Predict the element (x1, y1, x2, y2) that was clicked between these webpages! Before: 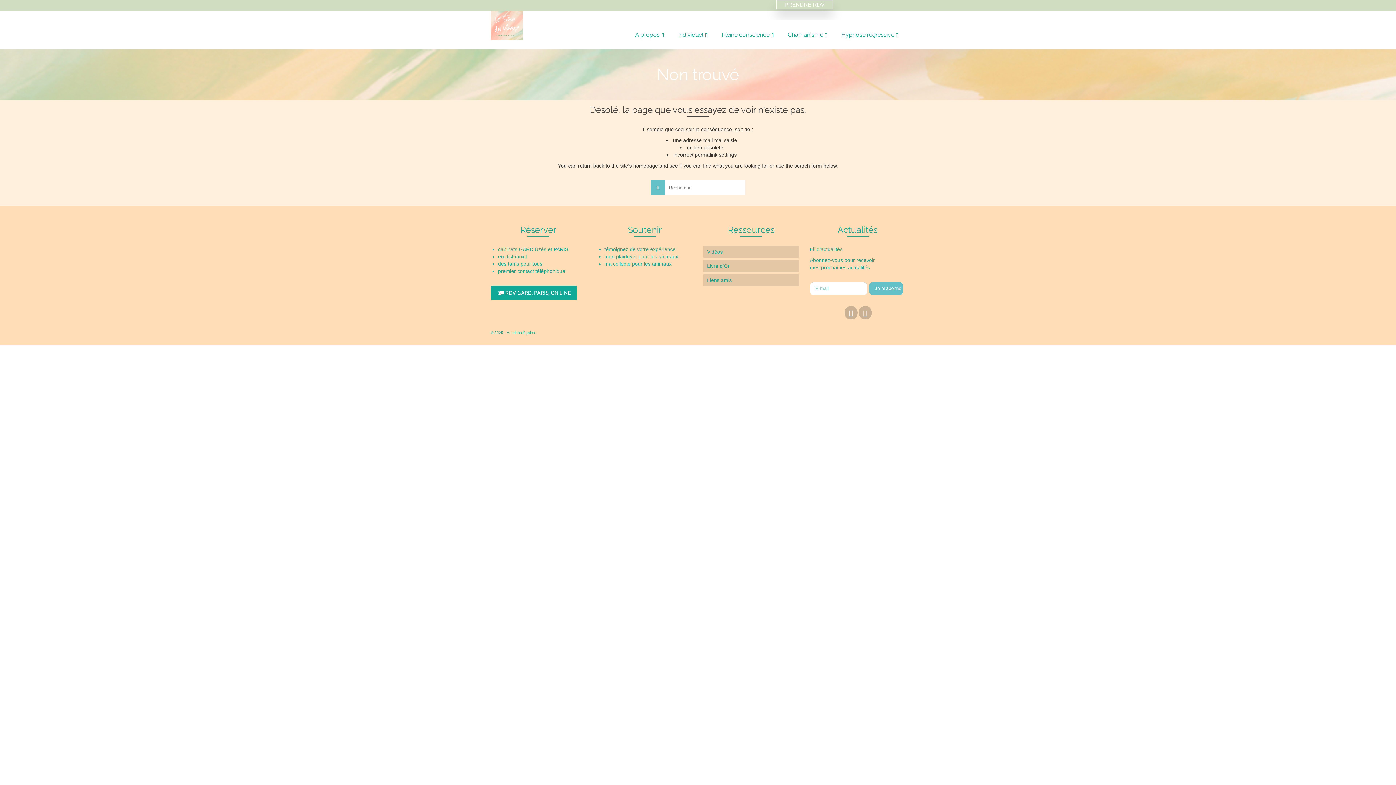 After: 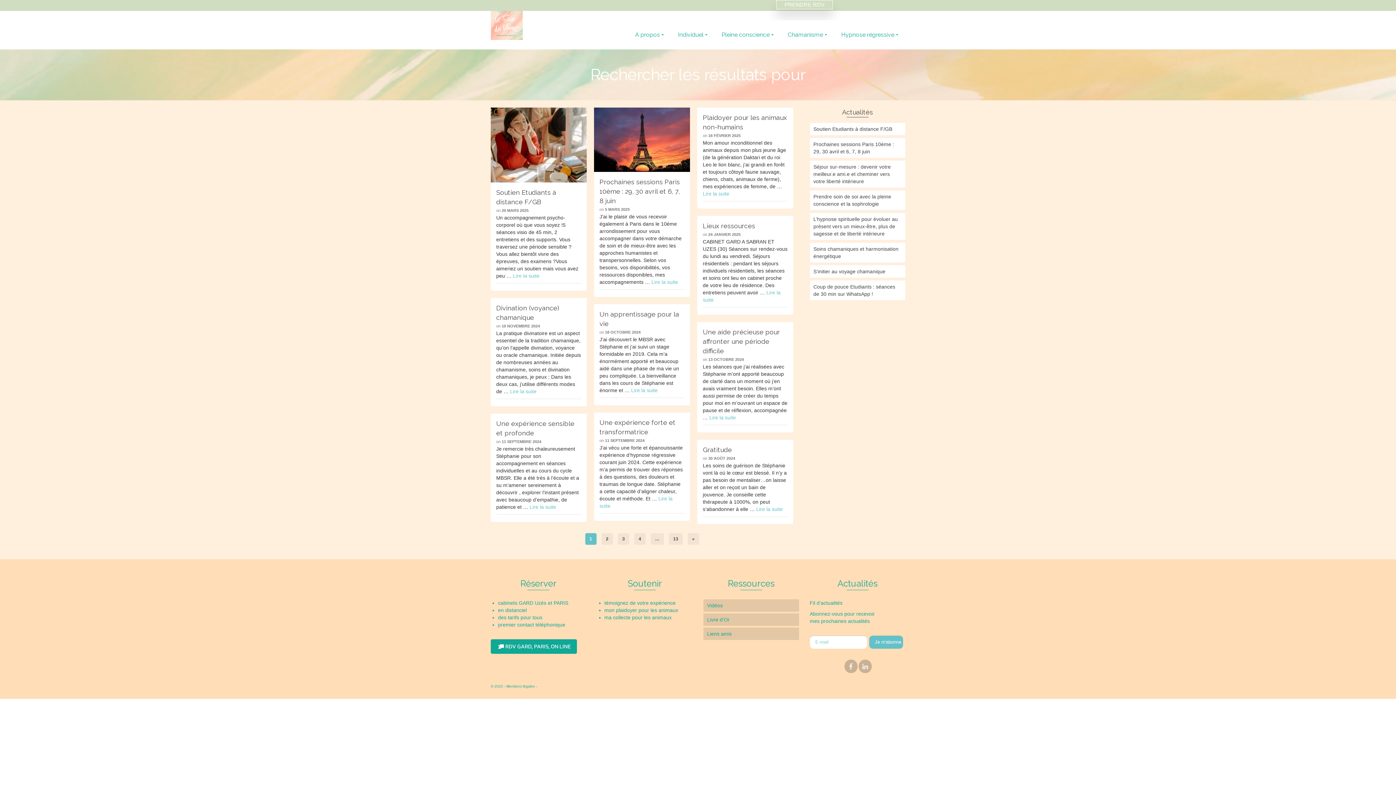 Action: bbox: (650, 180, 665, 194)